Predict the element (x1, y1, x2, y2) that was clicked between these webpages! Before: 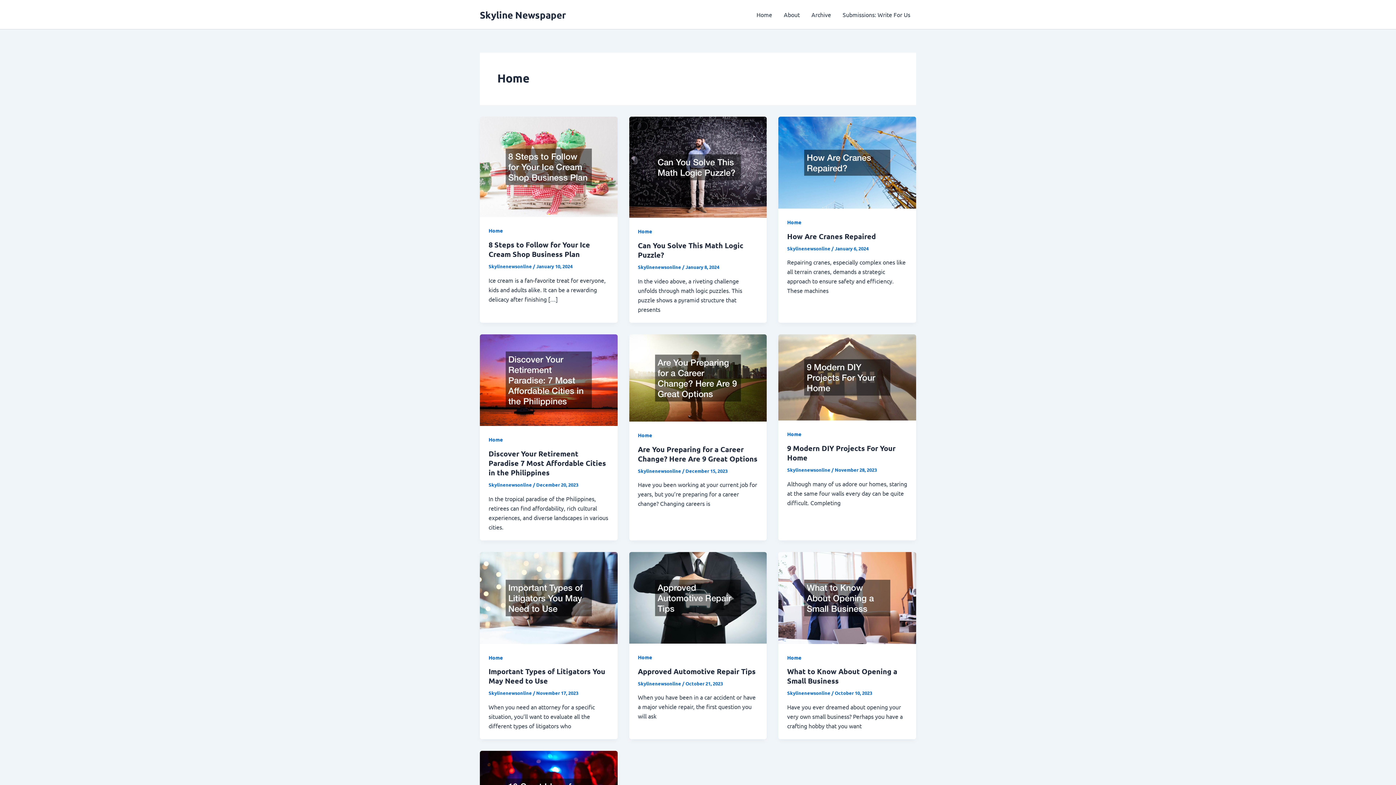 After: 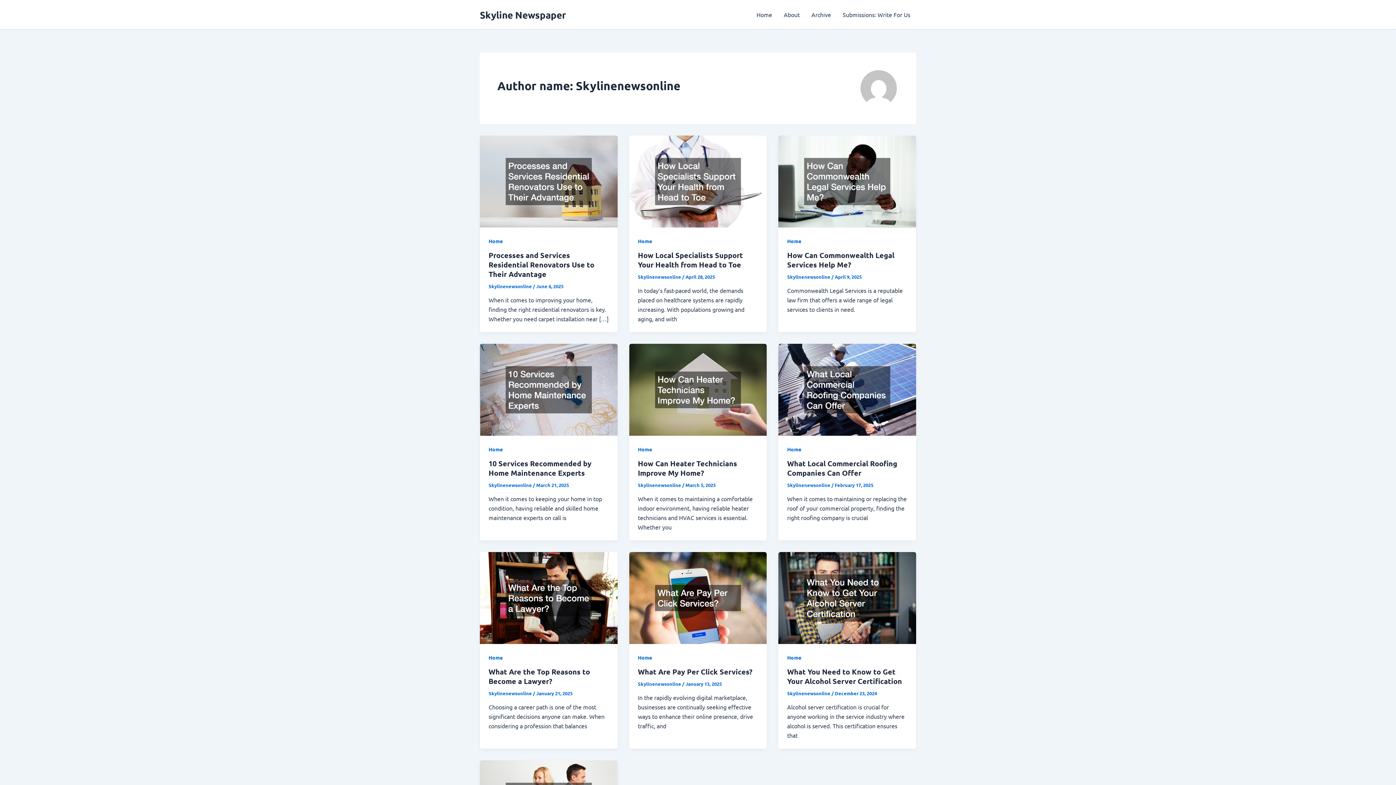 Action: label: Skylinenewsonline  bbox: (488, 690, 533, 696)